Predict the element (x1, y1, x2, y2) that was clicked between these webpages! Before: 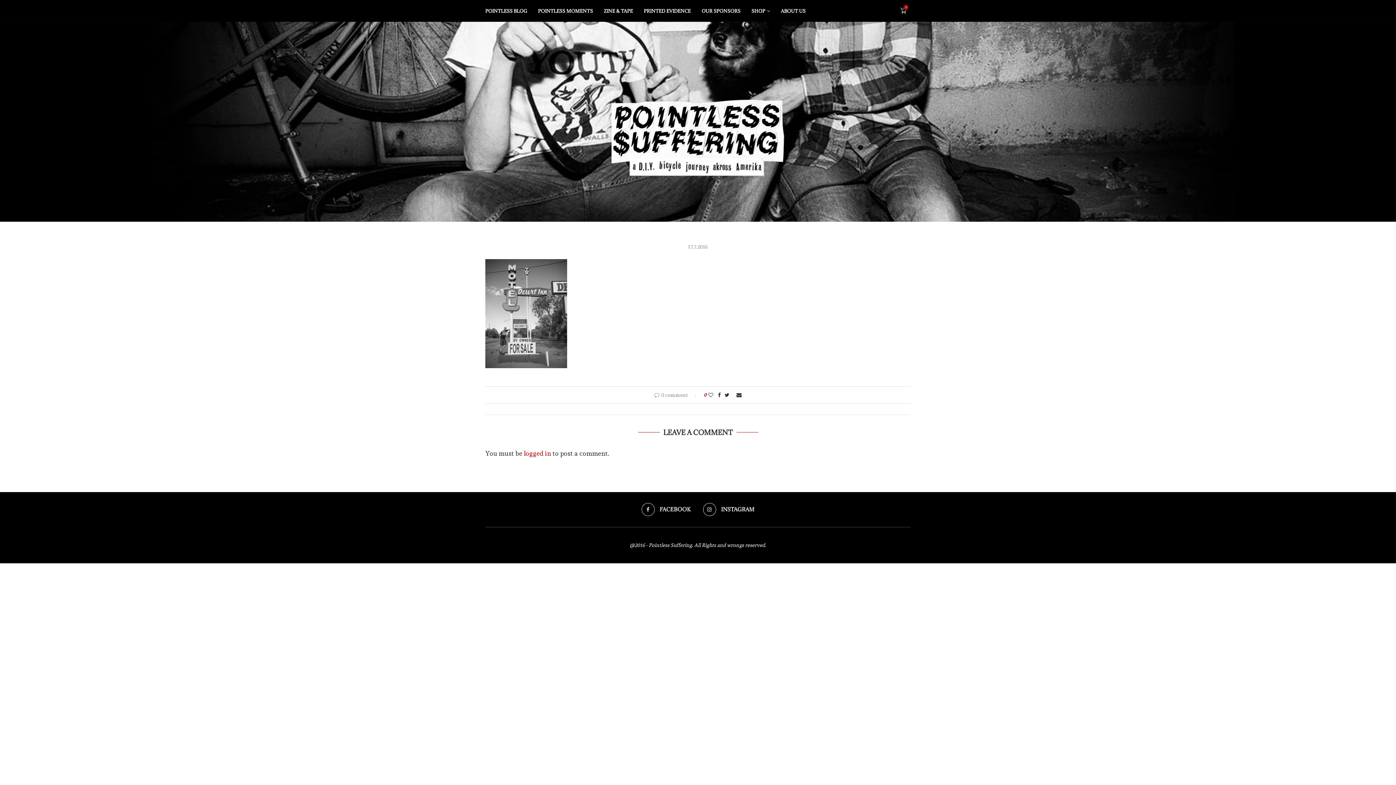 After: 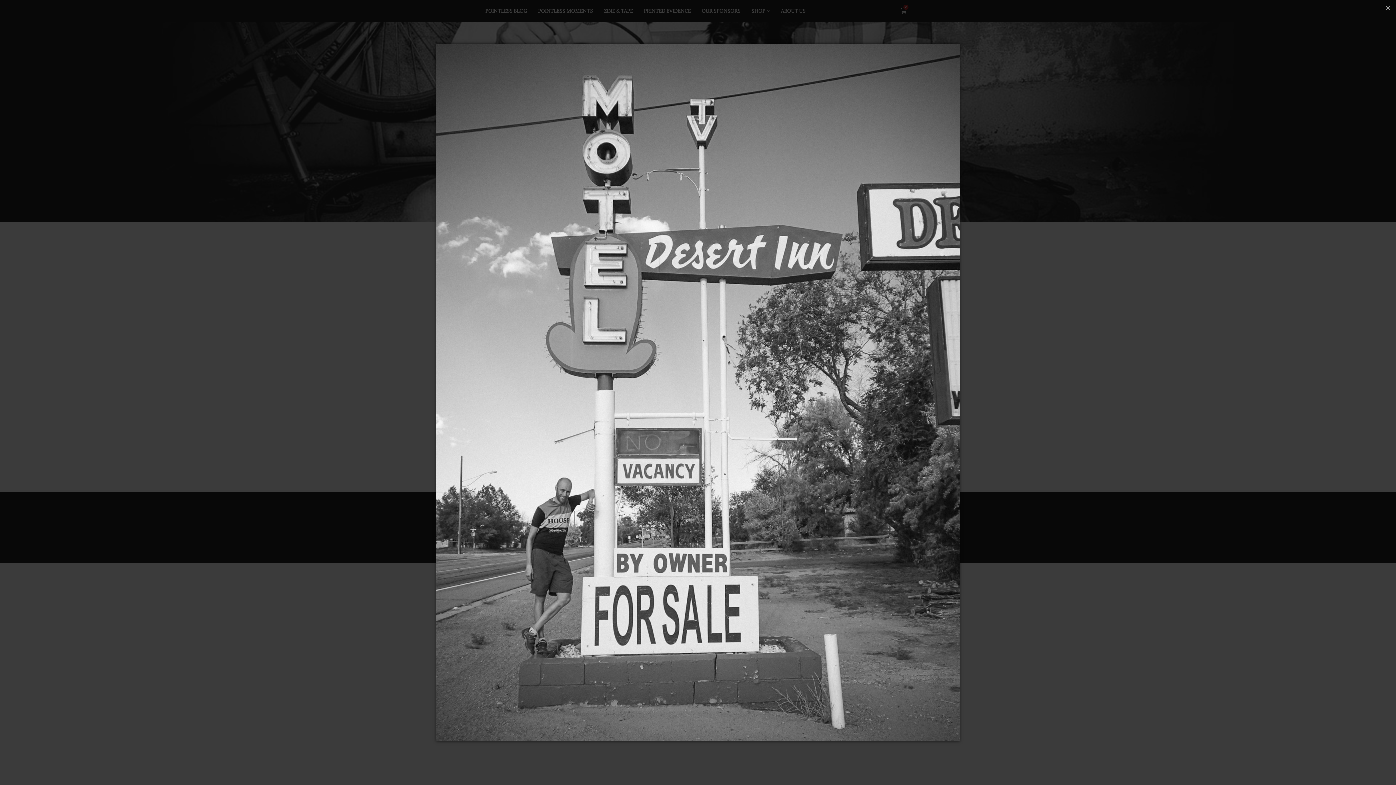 Action: bbox: (485, 261, 567, 268)